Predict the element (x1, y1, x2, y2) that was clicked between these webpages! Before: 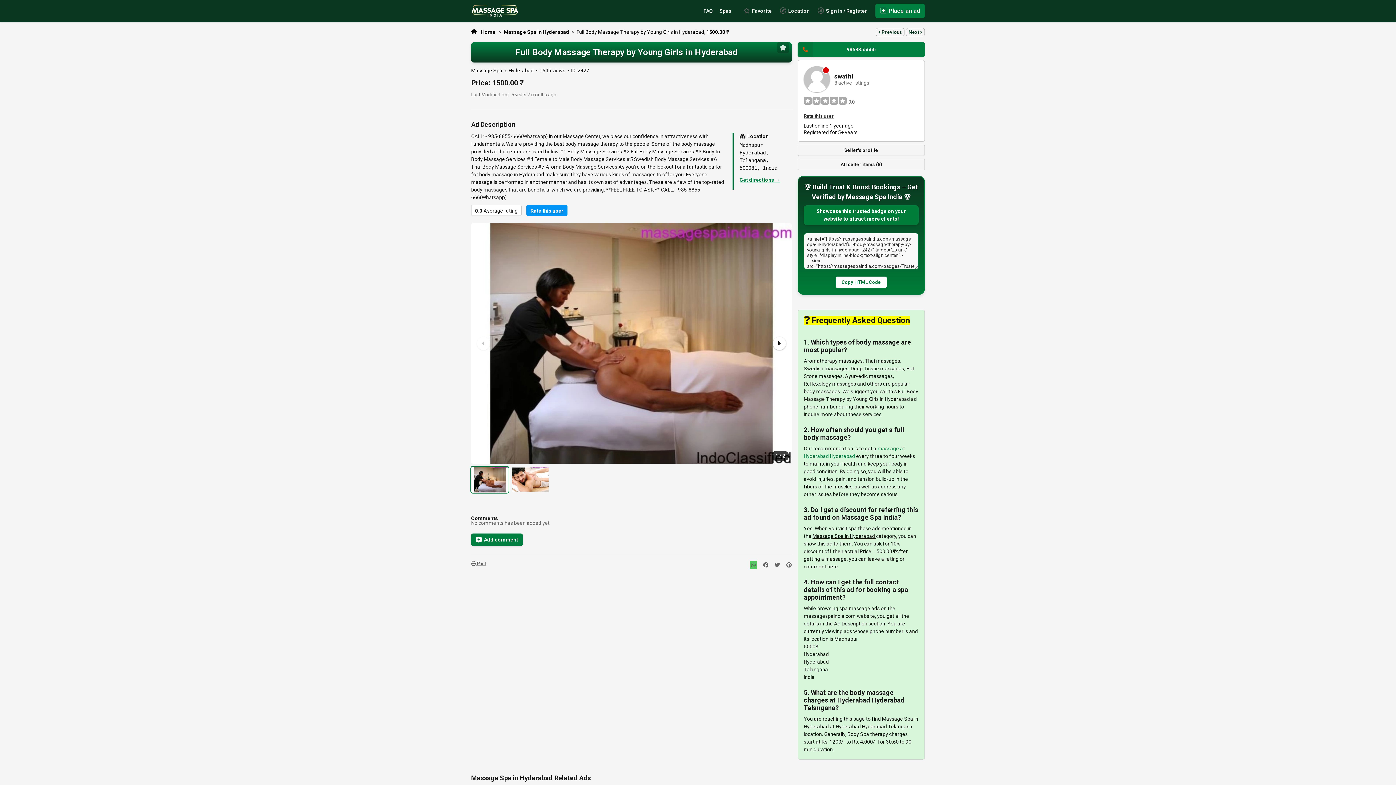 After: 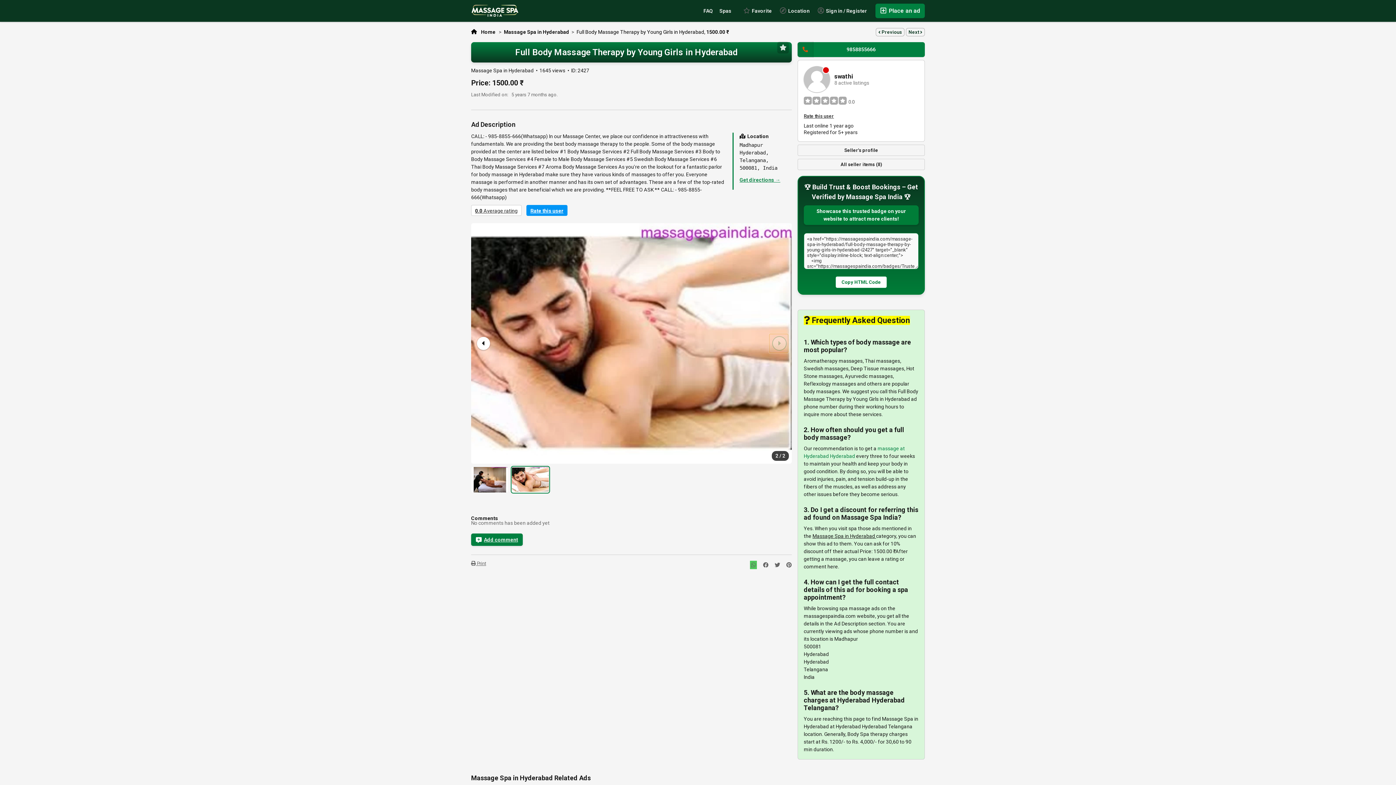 Action: label: Next slide bbox: (769, 334, 788, 353)